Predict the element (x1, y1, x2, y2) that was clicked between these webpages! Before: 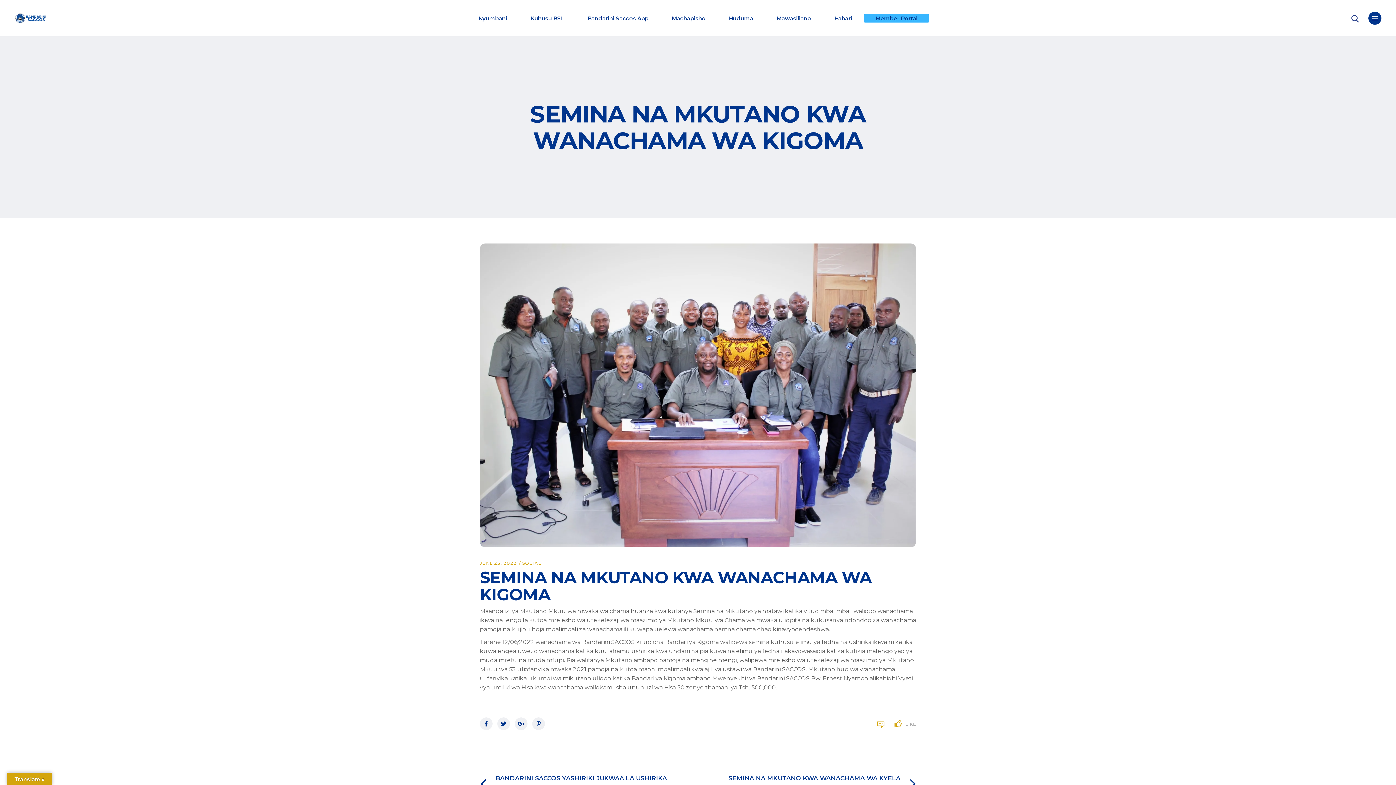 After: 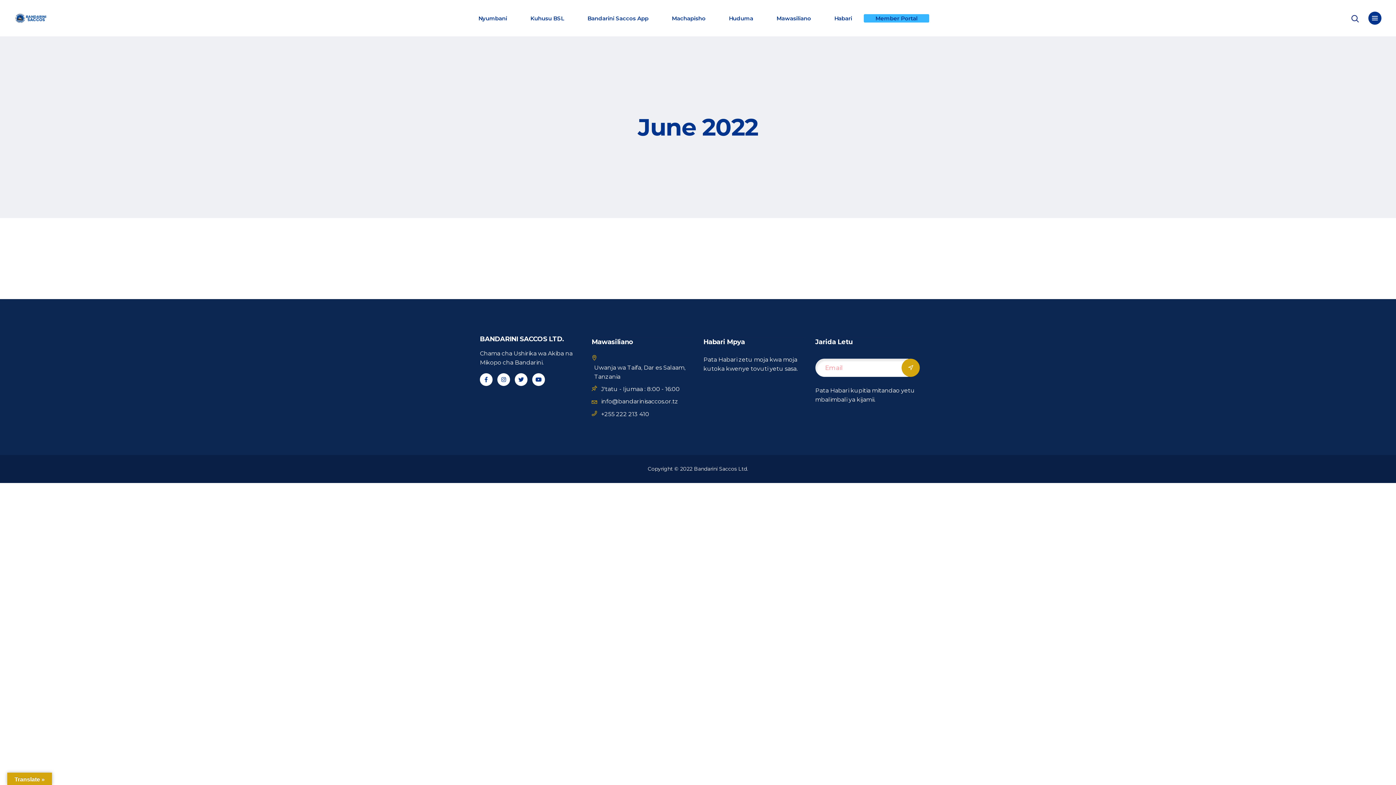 Action: bbox: (480, 560, 516, 566) label: JUNE 23, 2022